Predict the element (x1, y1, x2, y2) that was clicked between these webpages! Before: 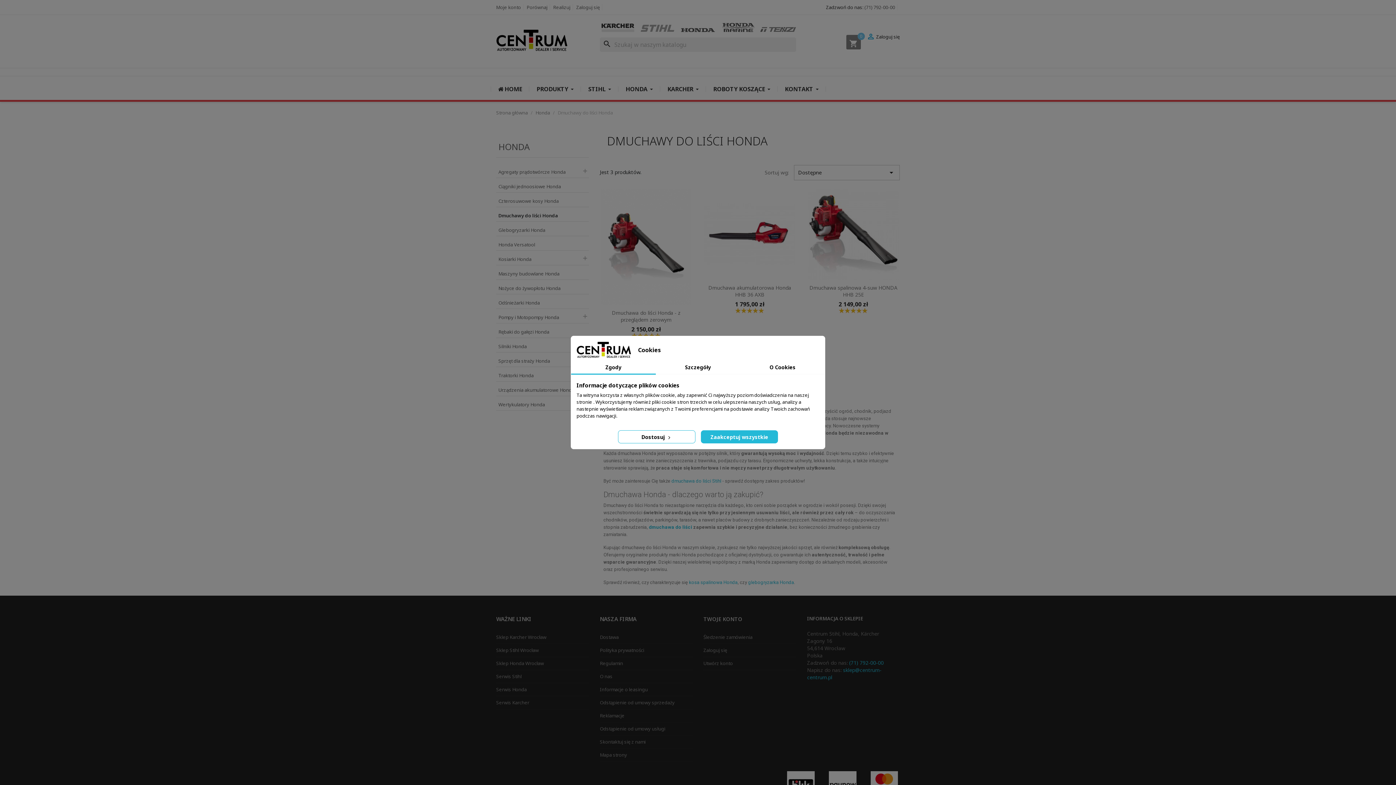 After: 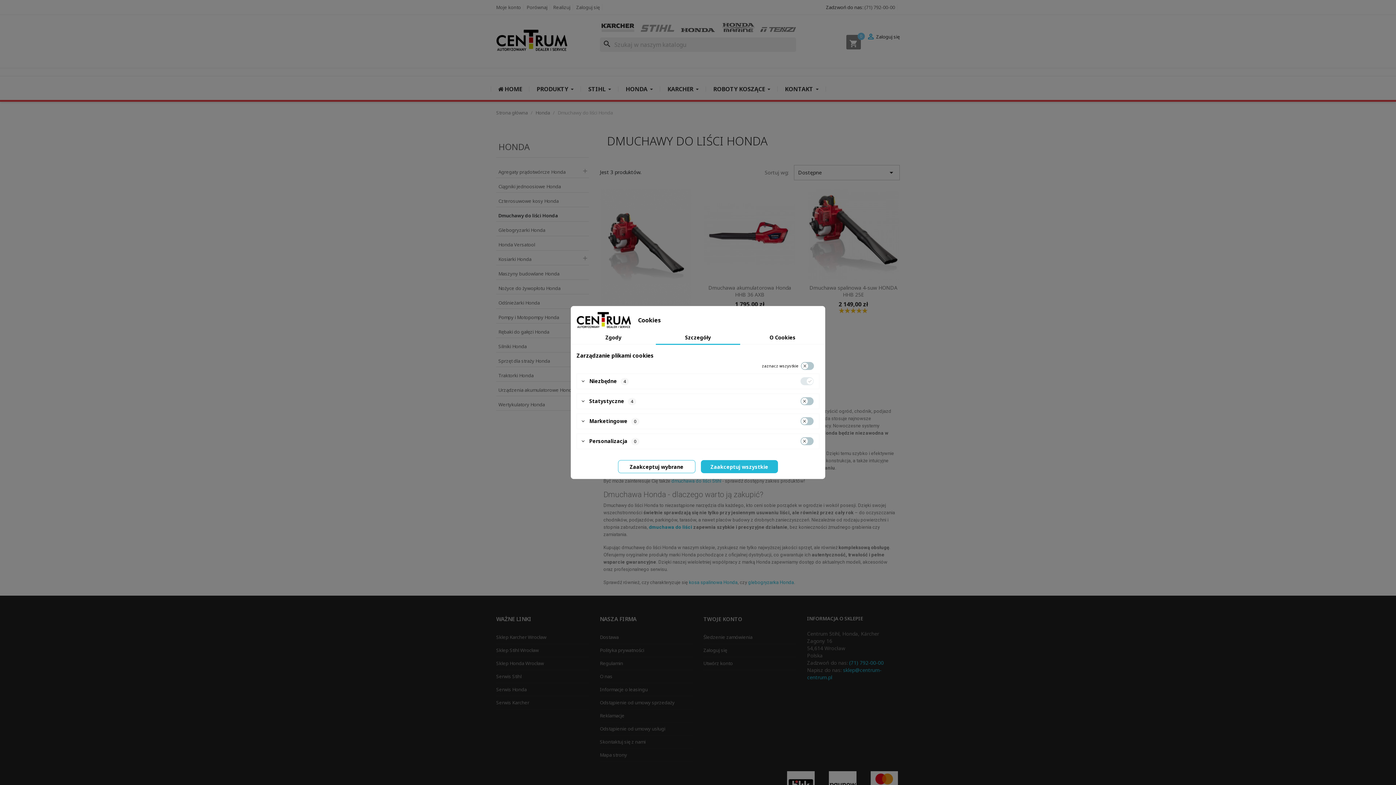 Action: bbox: (618, 430, 695, 443) label: Dostosuj 